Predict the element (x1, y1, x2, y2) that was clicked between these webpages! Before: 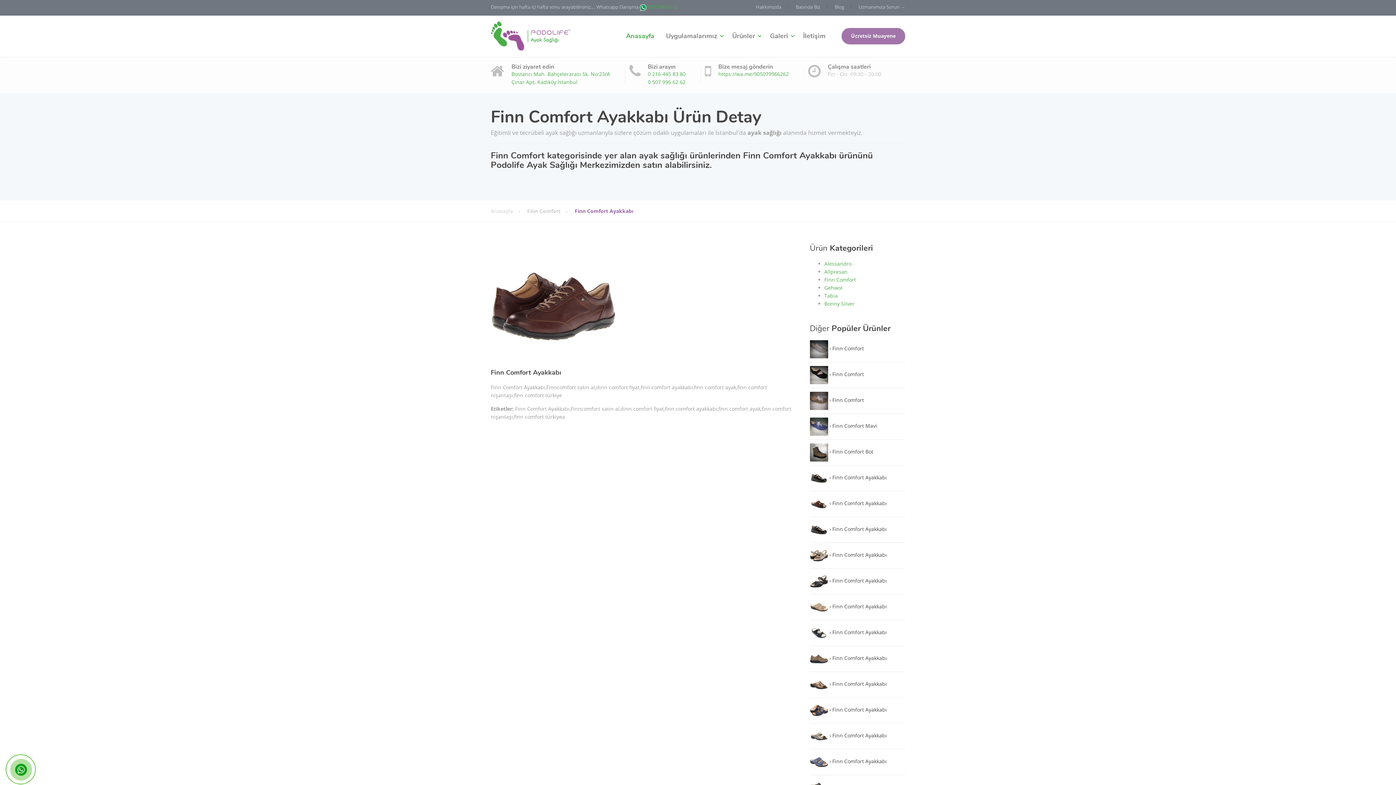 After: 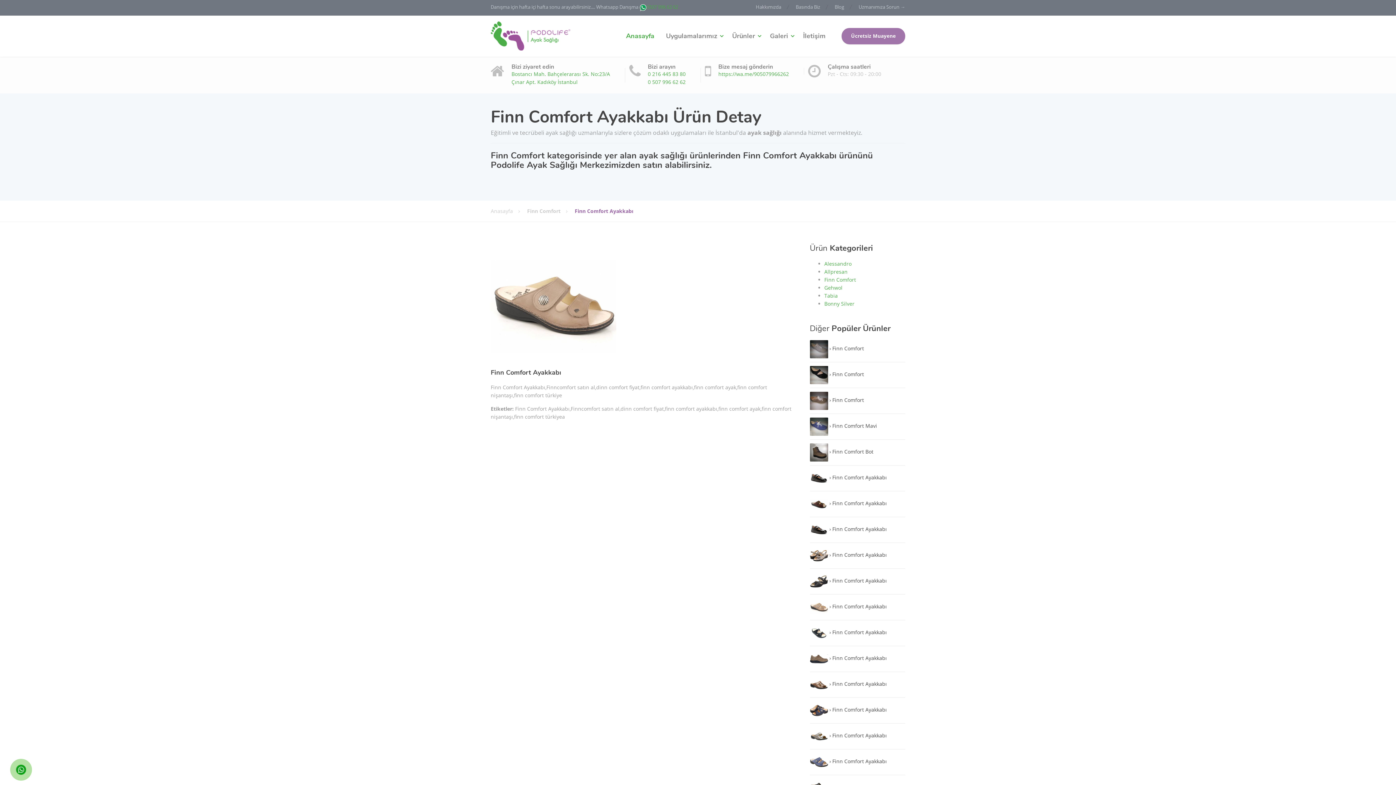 Action: label:  › Finn Comfort Ayakkabı bbox: (810, 603, 887, 610)